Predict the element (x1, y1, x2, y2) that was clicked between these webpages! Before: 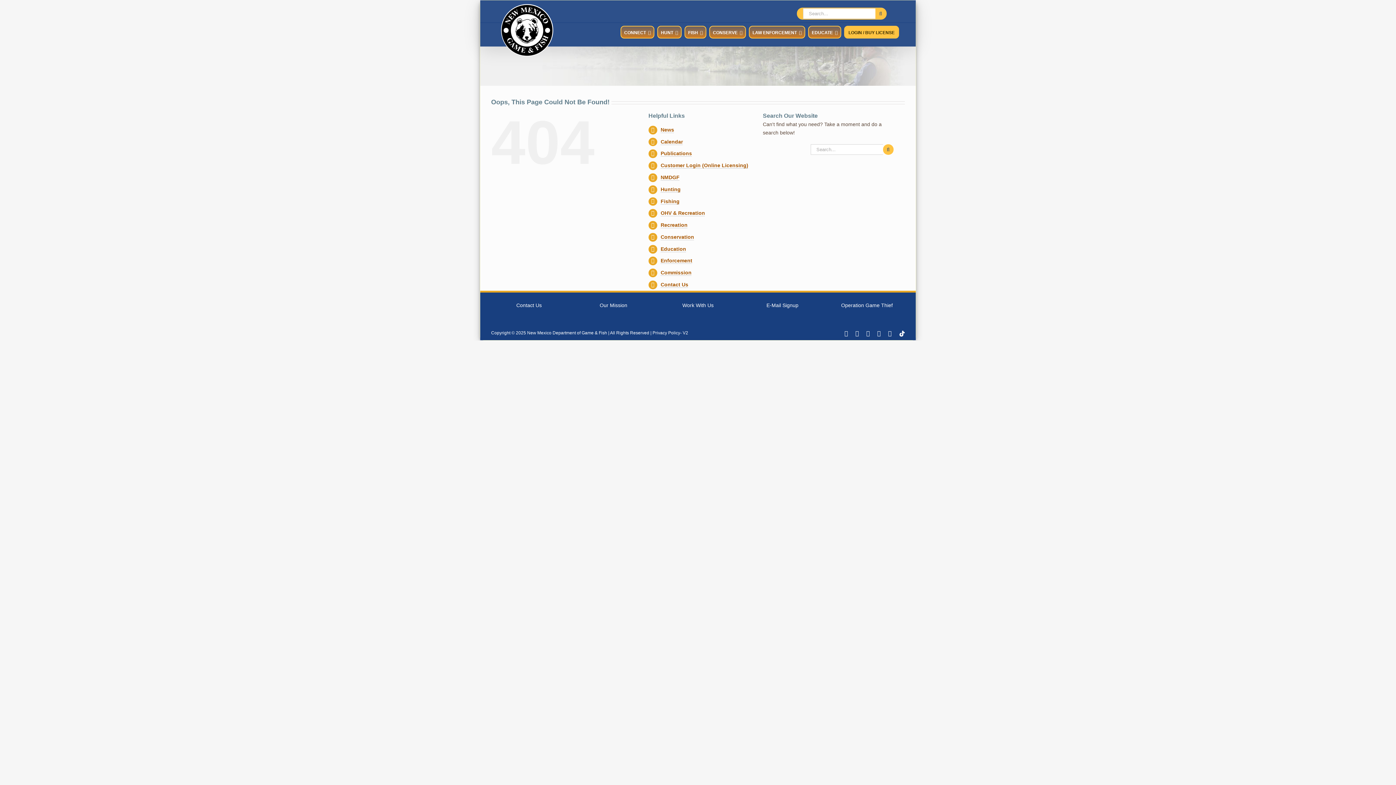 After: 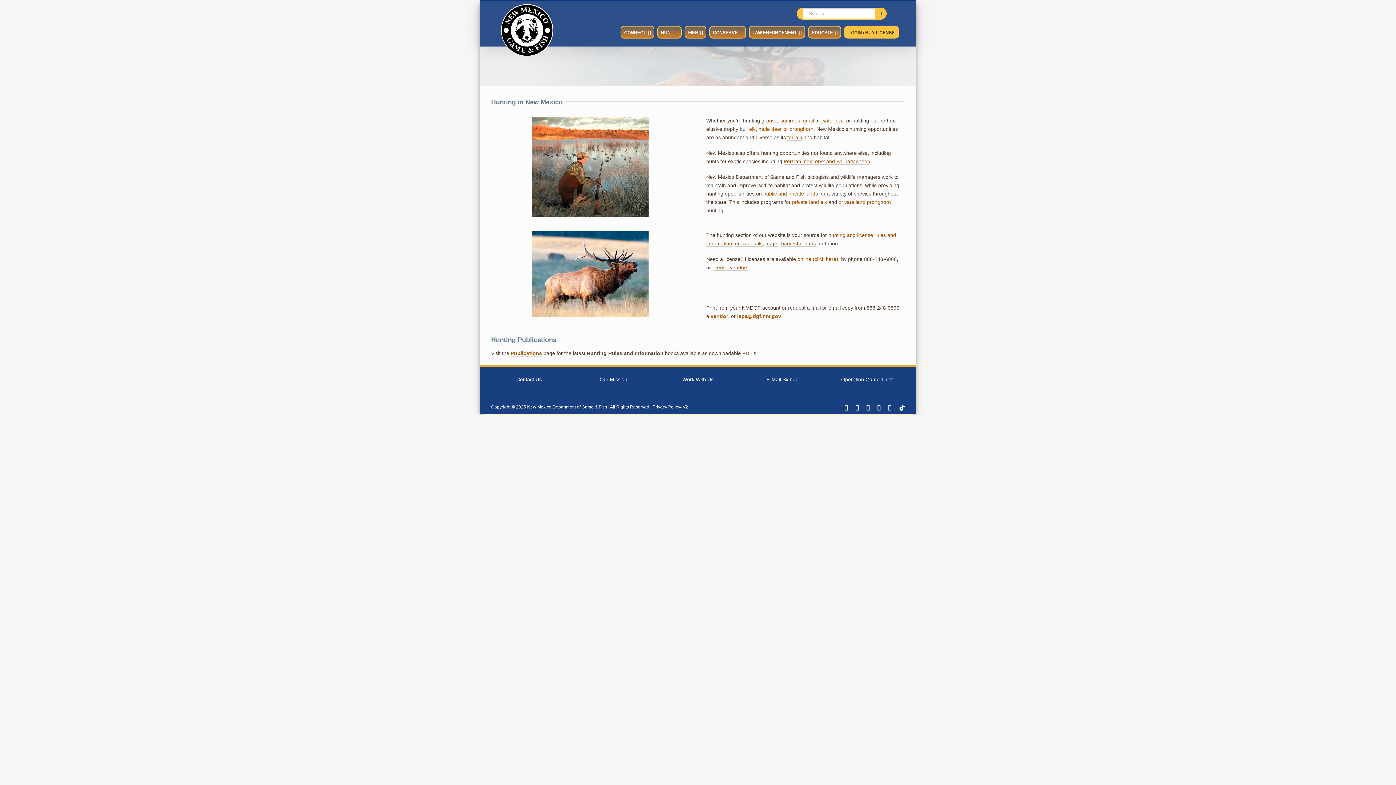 Action: bbox: (660, 186, 680, 192) label: Hunting